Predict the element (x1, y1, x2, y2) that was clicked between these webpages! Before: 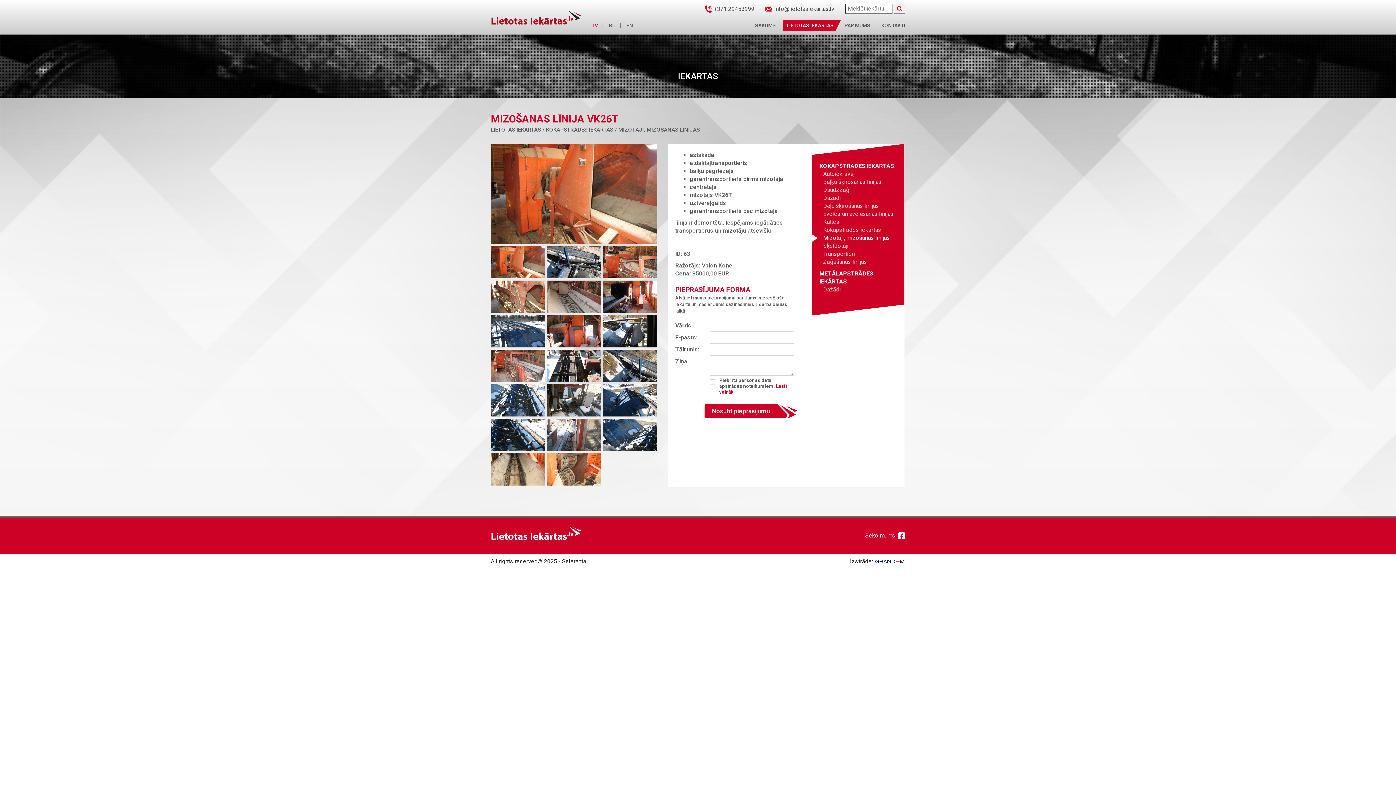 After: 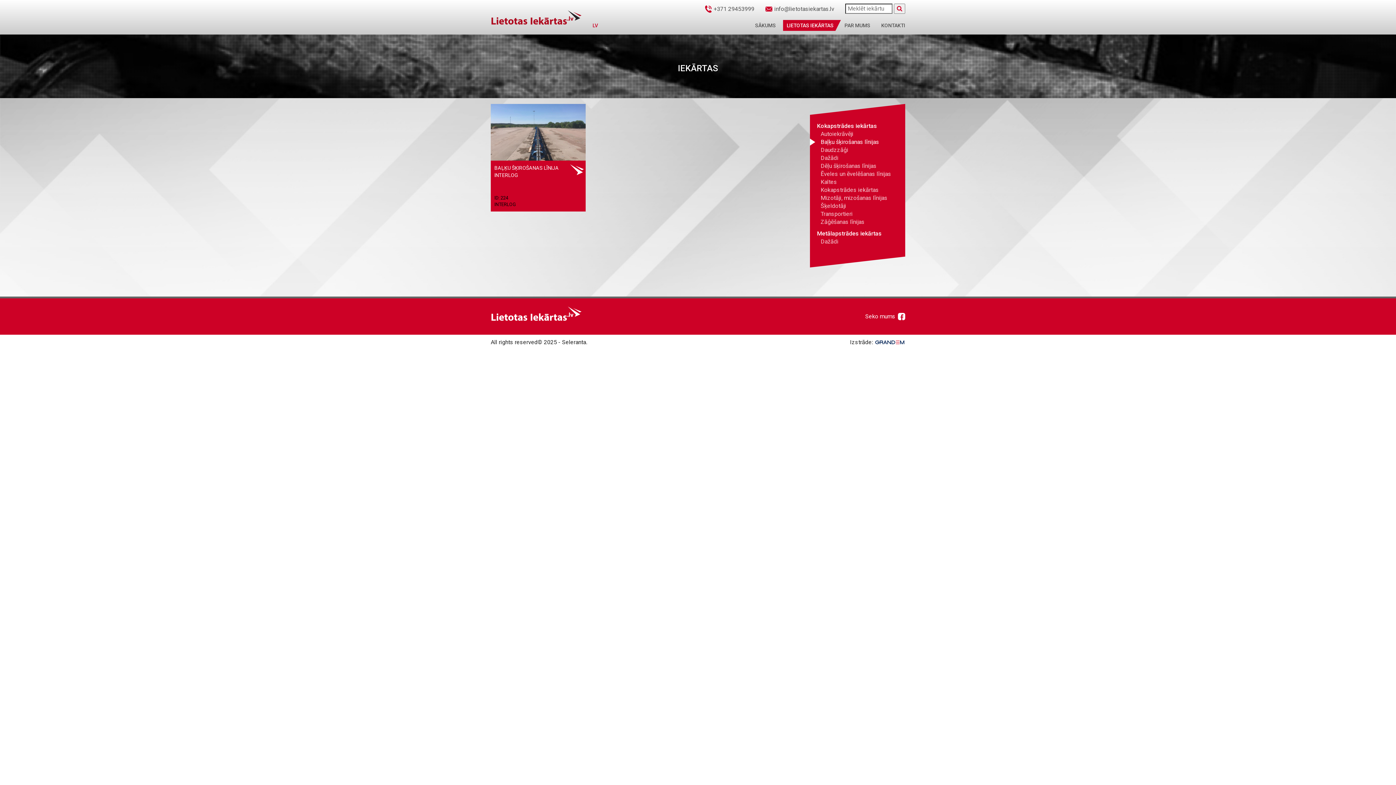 Action: bbox: (823, 178, 881, 185) label: Baļķu šķirošanas līnijas